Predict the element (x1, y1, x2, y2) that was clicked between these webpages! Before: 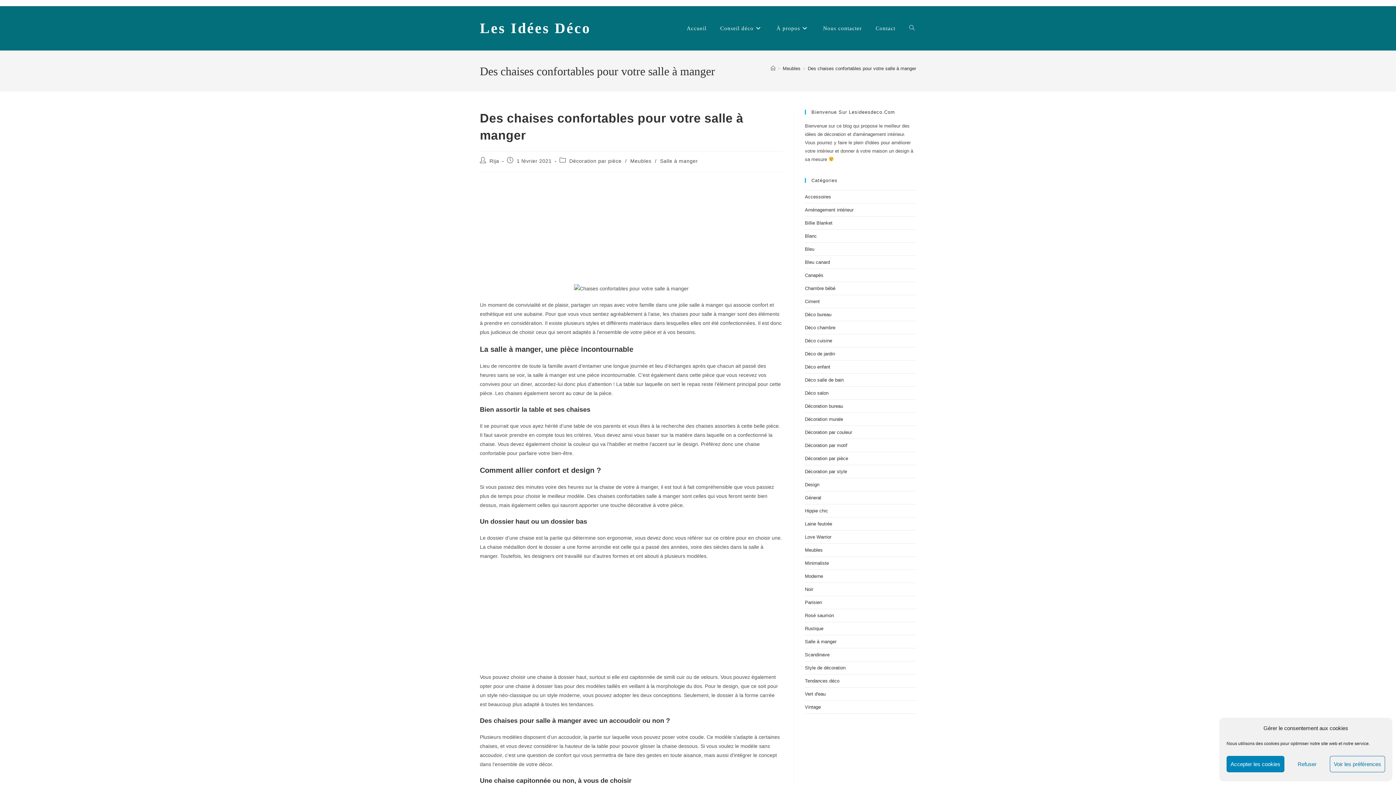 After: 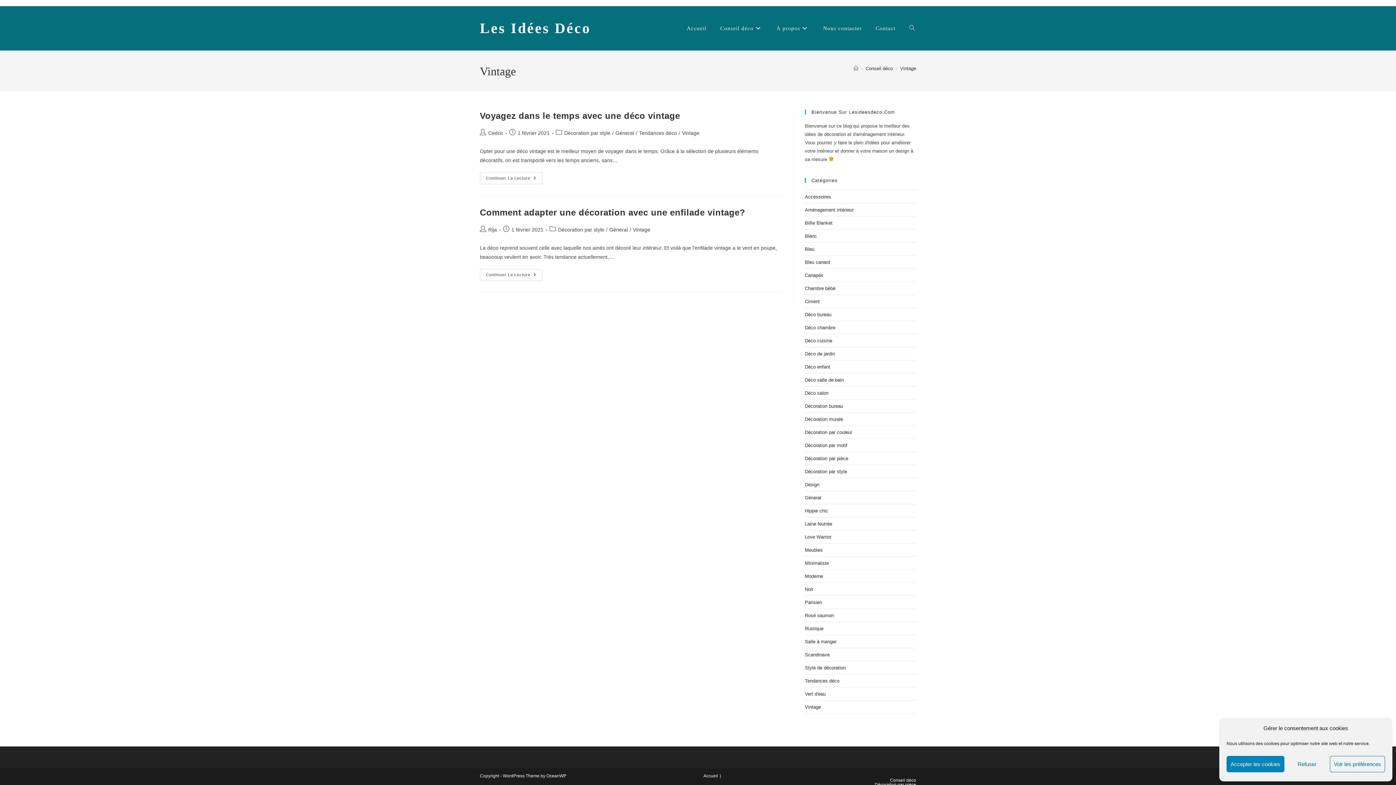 Action: bbox: (805, 704, 821, 710) label: Vintage